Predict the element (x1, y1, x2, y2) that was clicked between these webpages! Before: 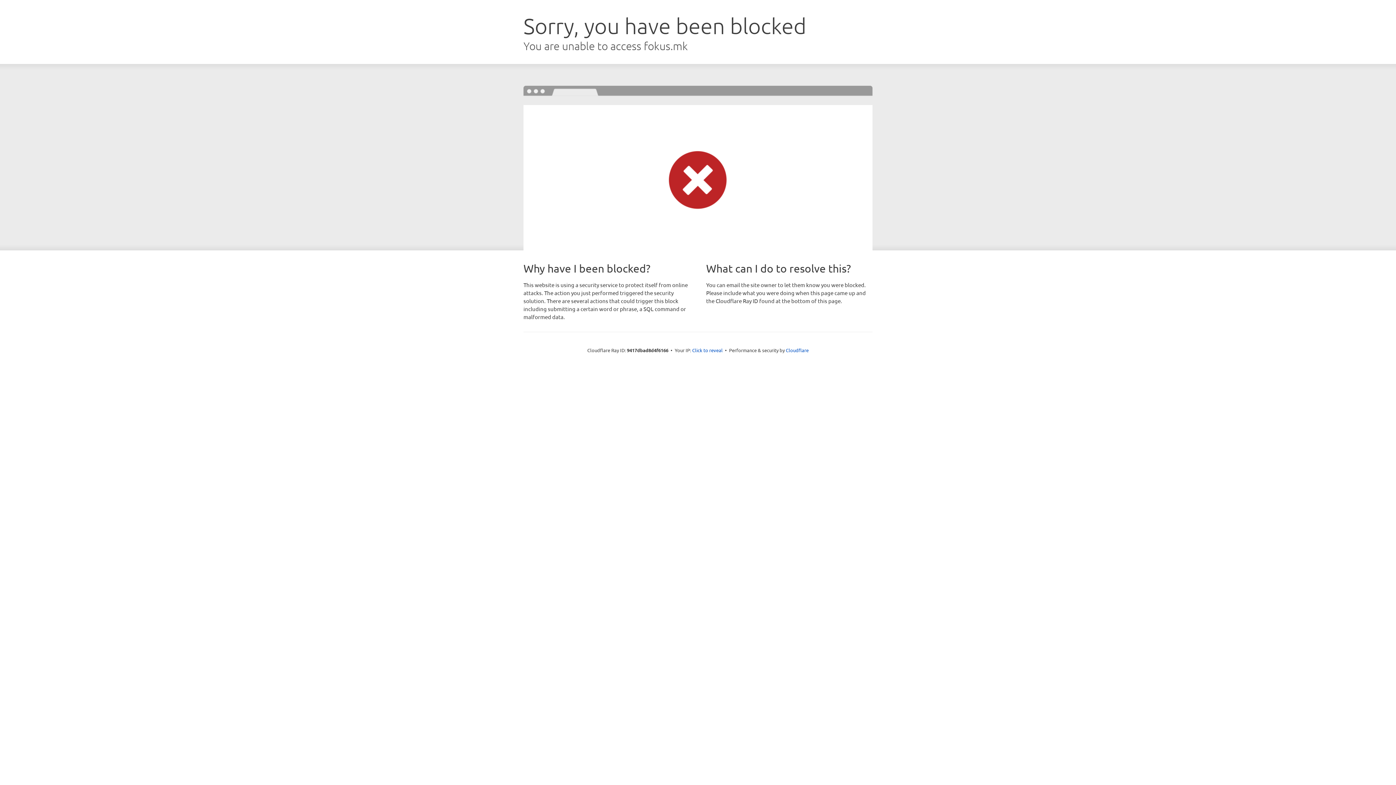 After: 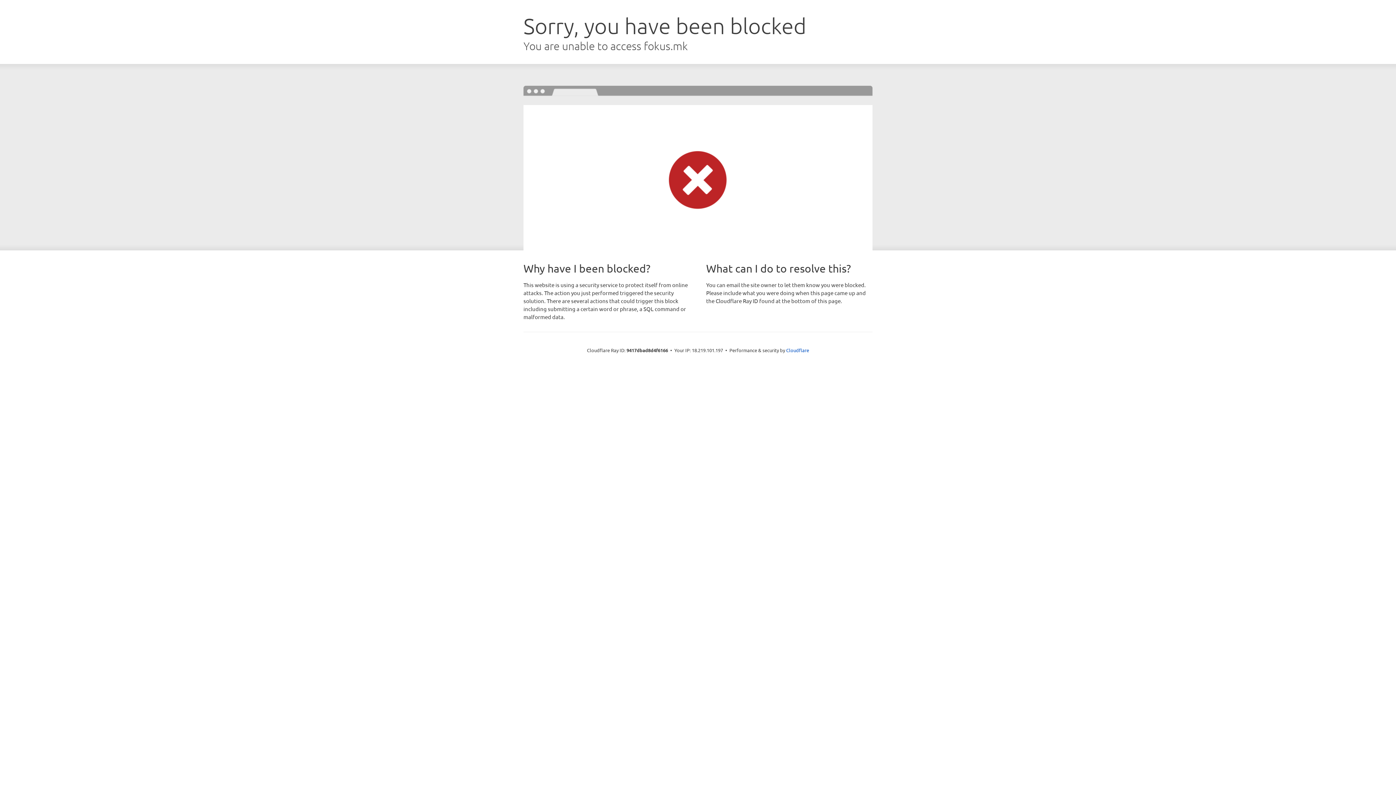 Action: label: Click to reveal bbox: (692, 346, 722, 353)